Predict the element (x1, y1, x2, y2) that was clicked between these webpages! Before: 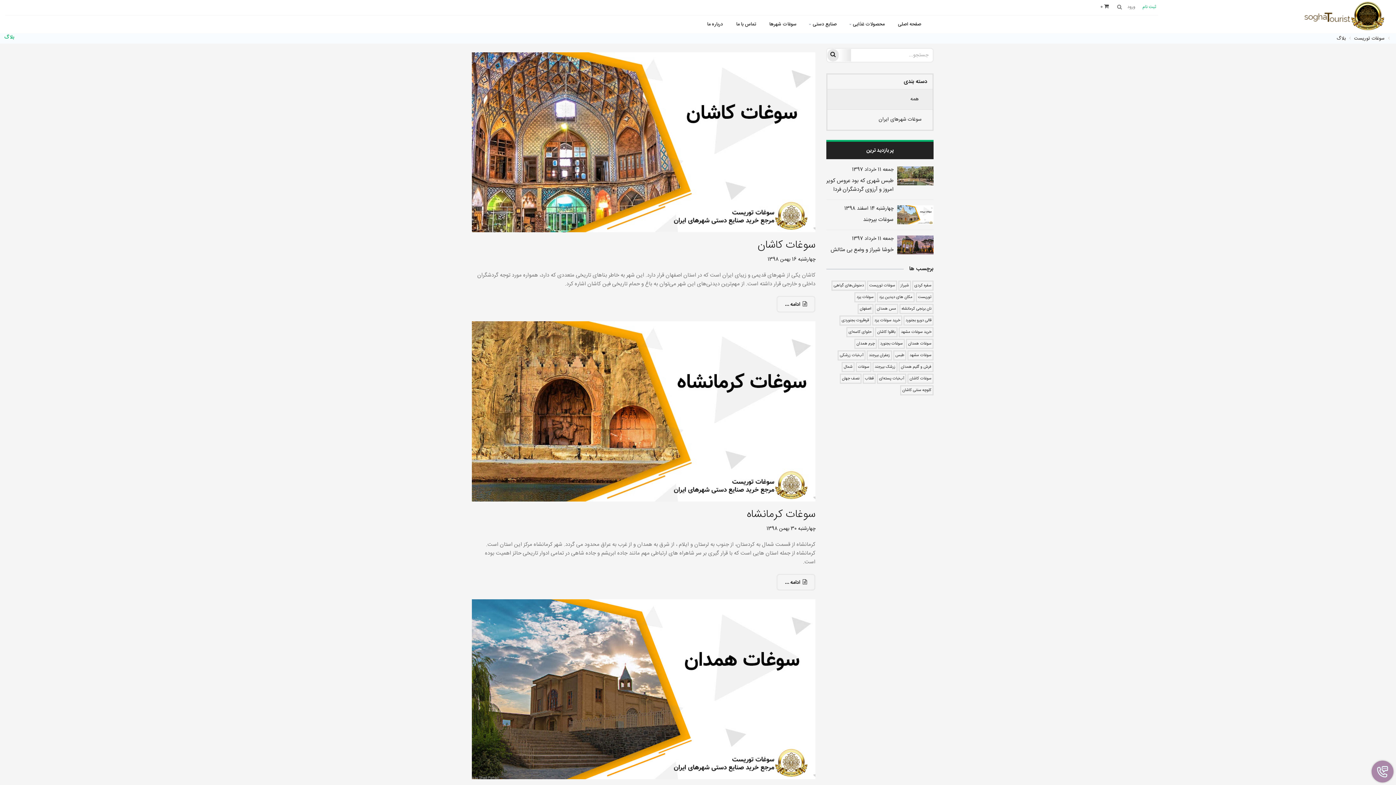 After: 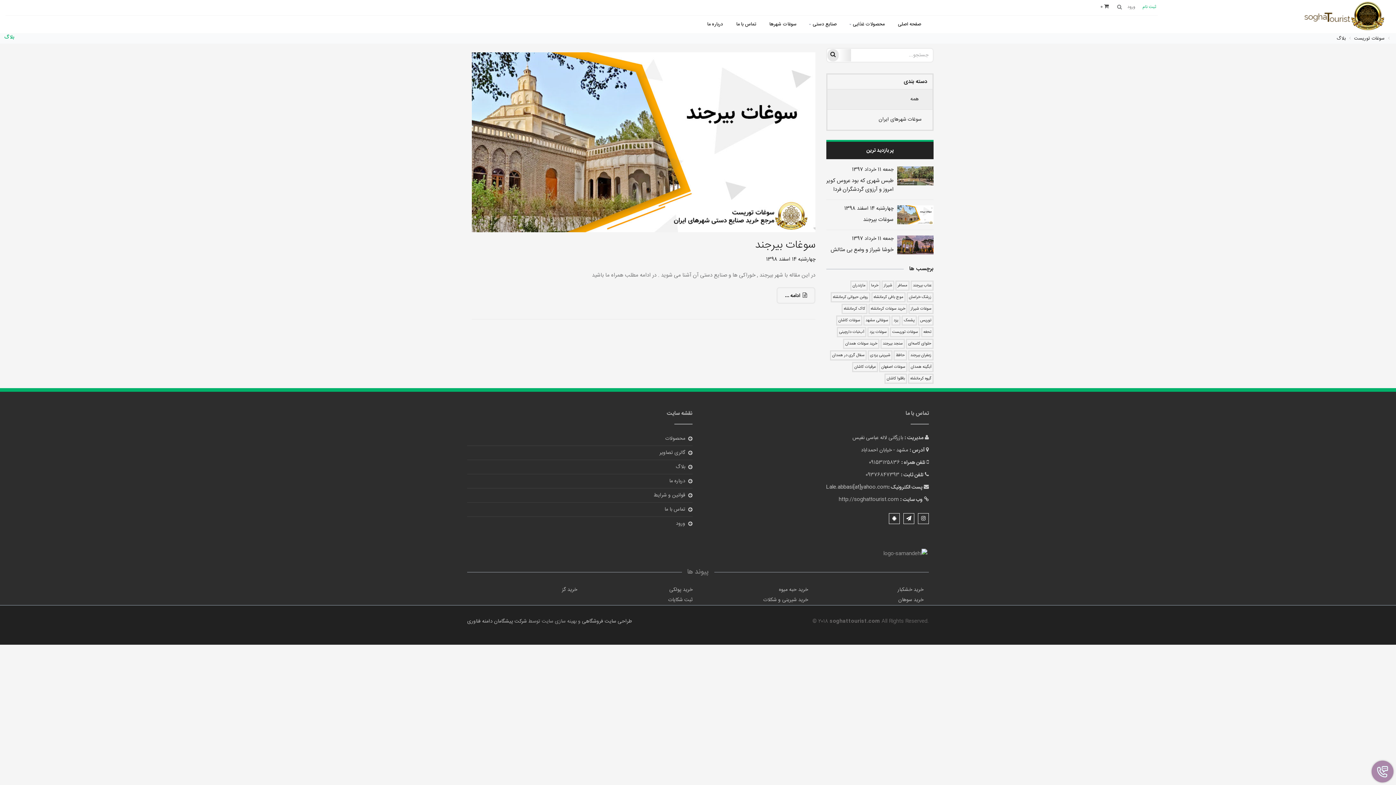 Action: bbox: (872, 362, 897, 372) label: زرشک بیرجند